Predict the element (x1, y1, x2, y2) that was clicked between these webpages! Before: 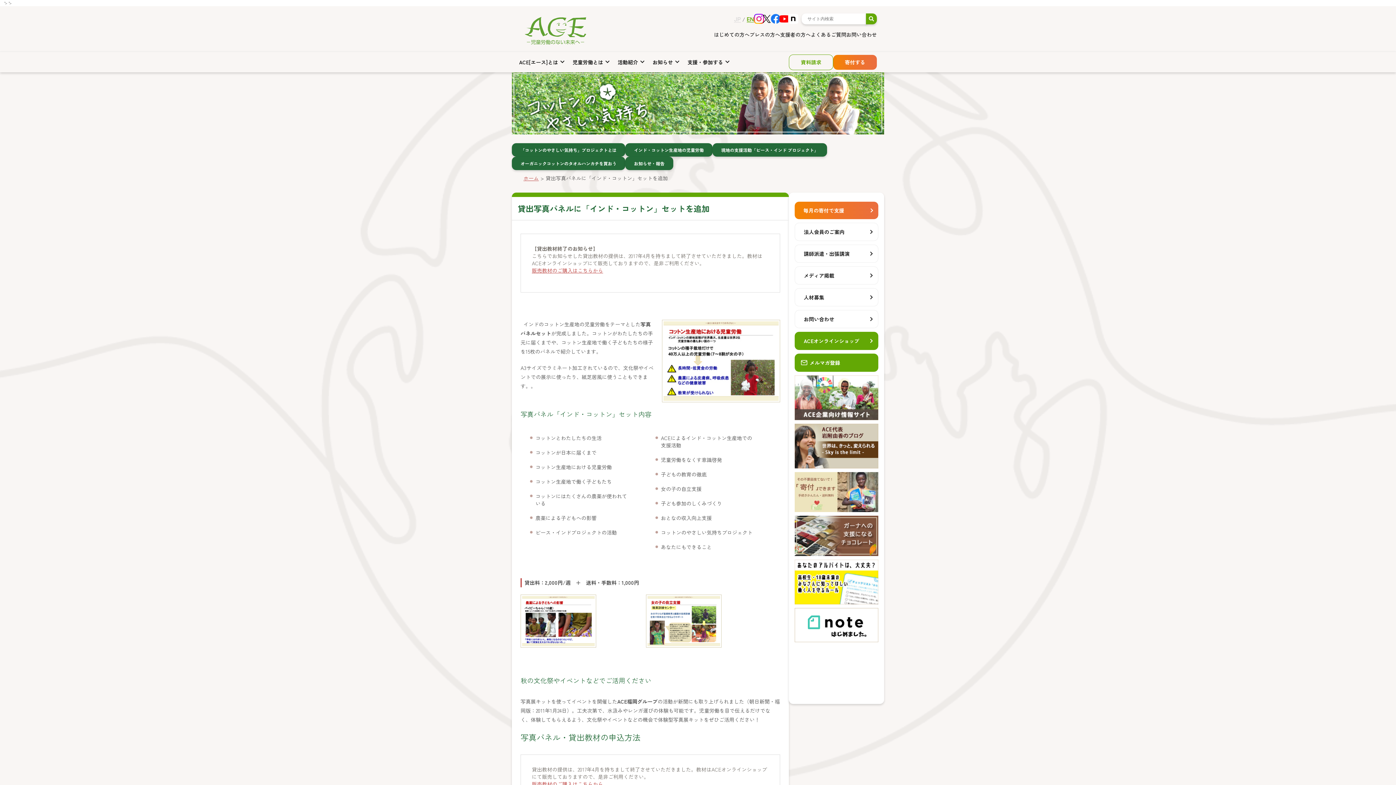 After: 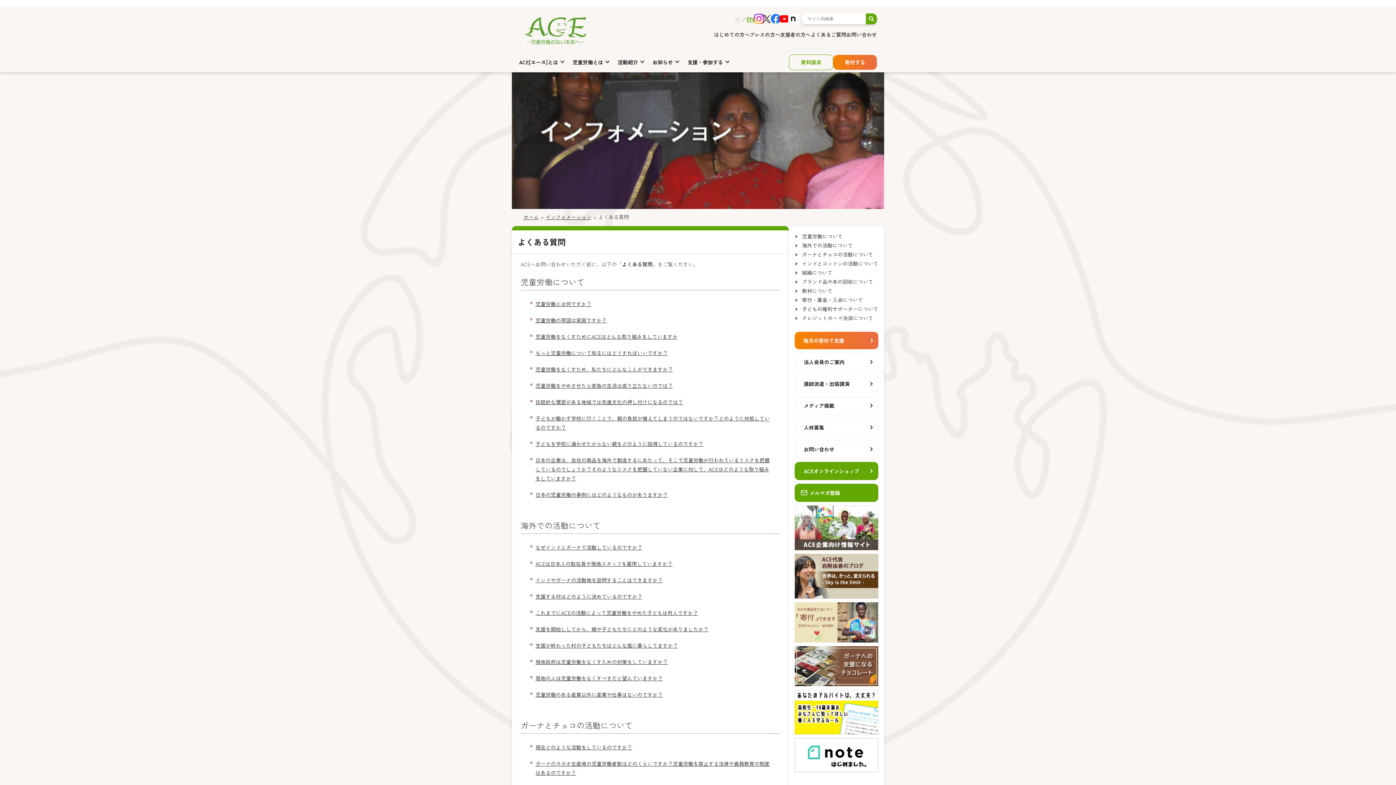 Action: bbox: (810, 30, 846, 38) label: よくあるご質問